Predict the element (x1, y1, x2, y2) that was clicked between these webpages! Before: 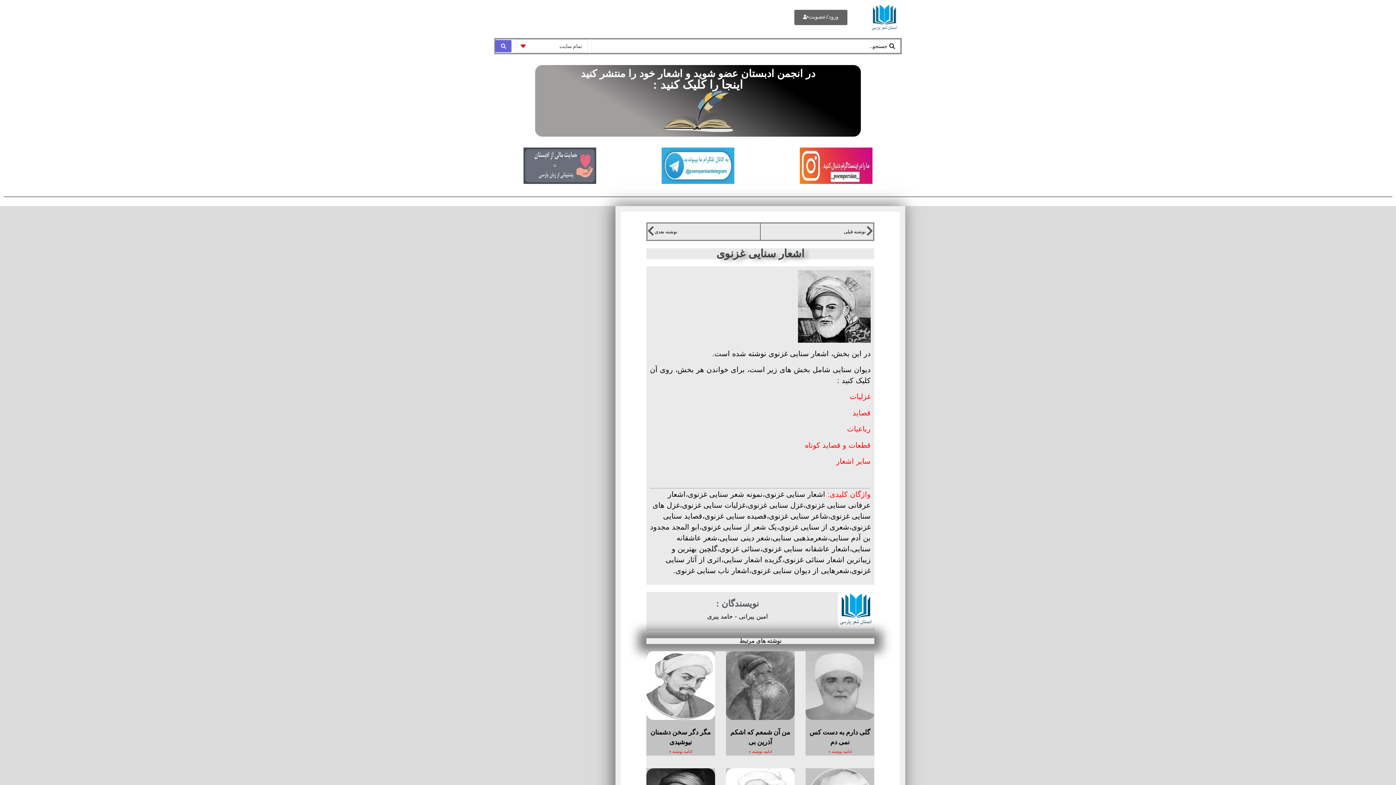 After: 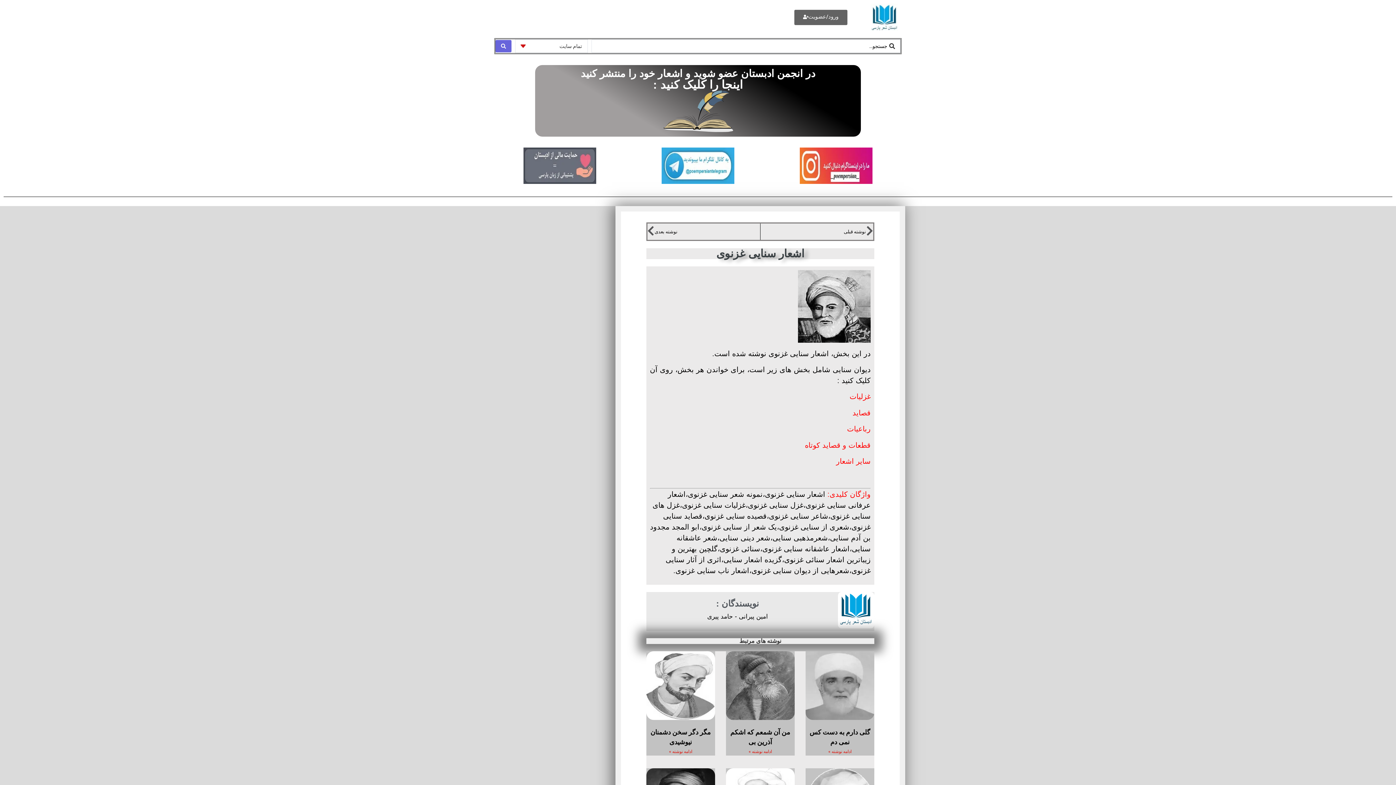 Action: bbox: (800, 147, 872, 184)